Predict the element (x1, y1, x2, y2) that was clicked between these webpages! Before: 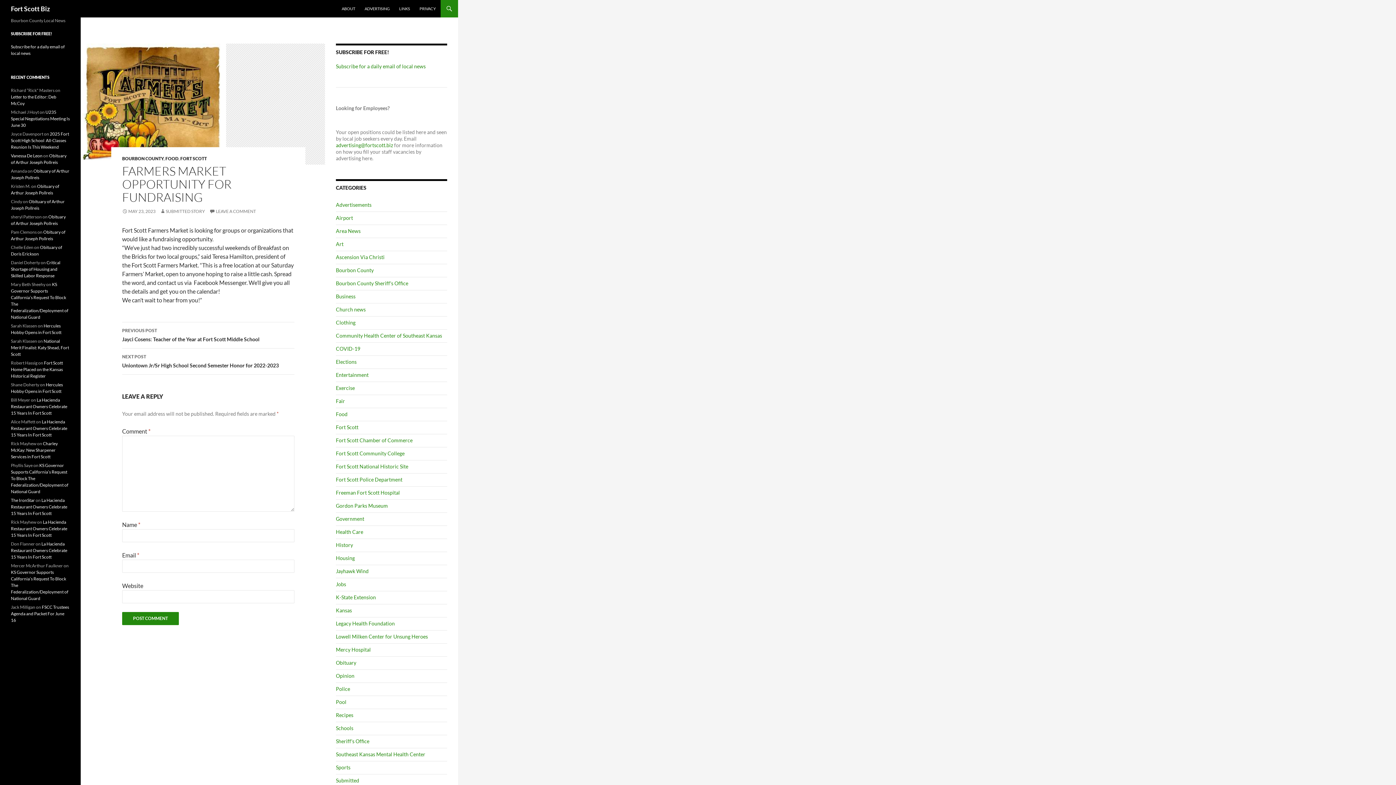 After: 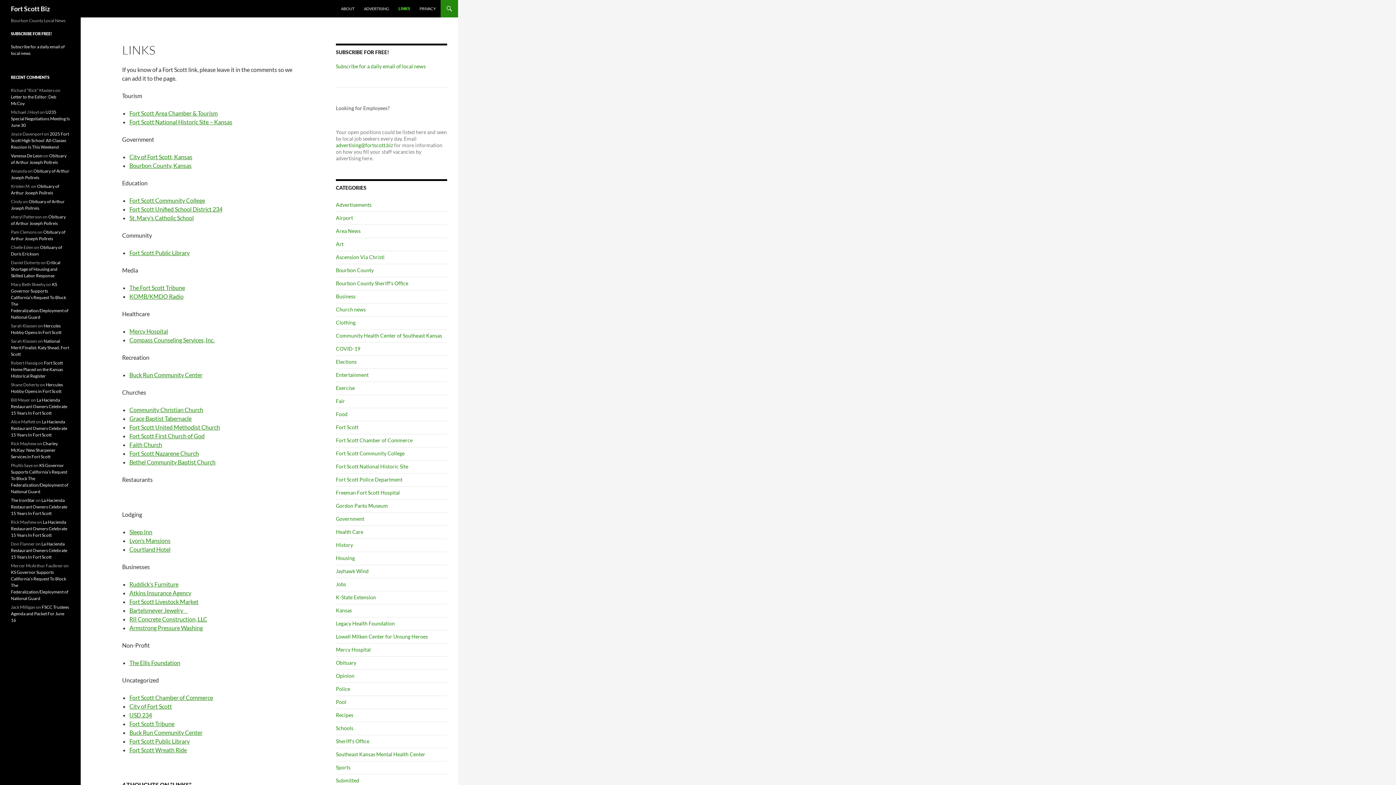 Action: bbox: (394, 0, 414, 17) label: LINKS